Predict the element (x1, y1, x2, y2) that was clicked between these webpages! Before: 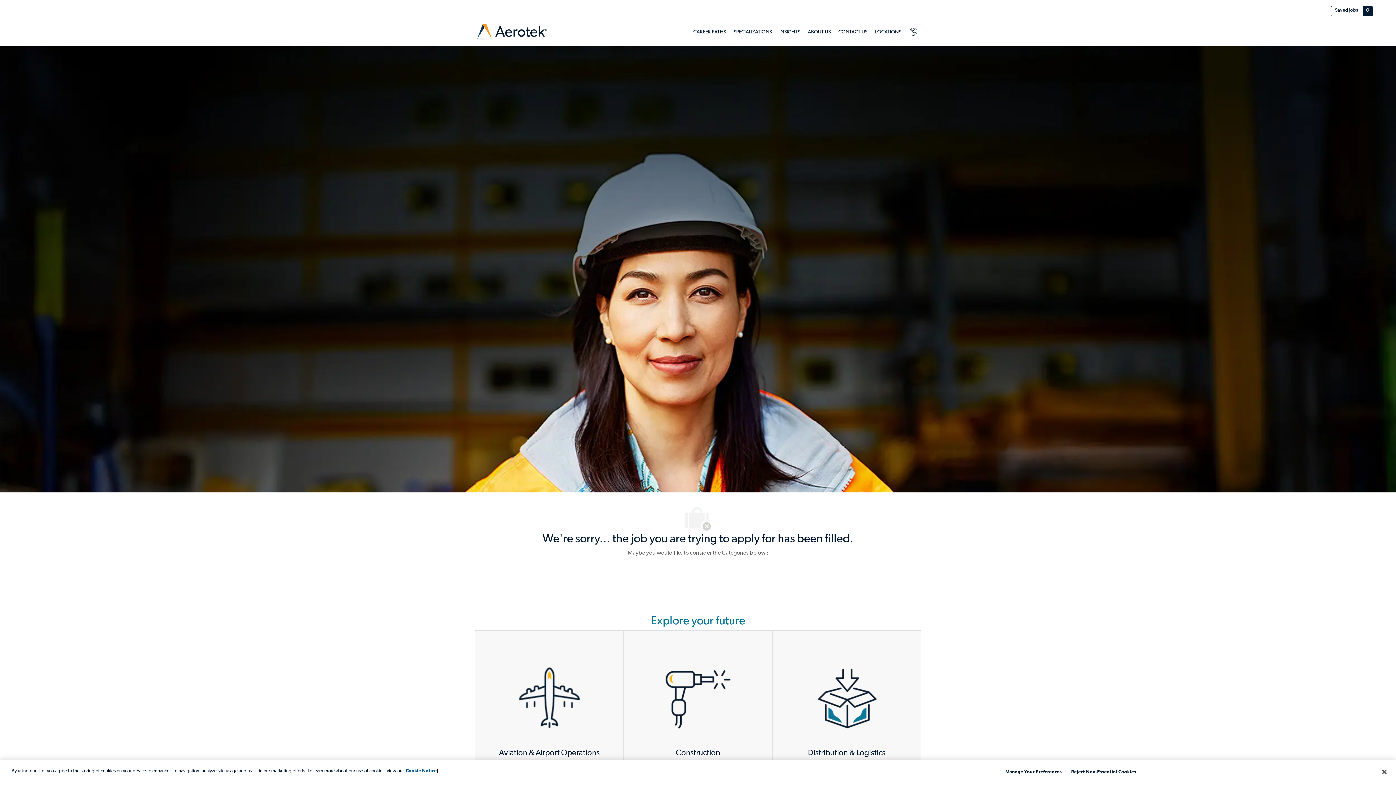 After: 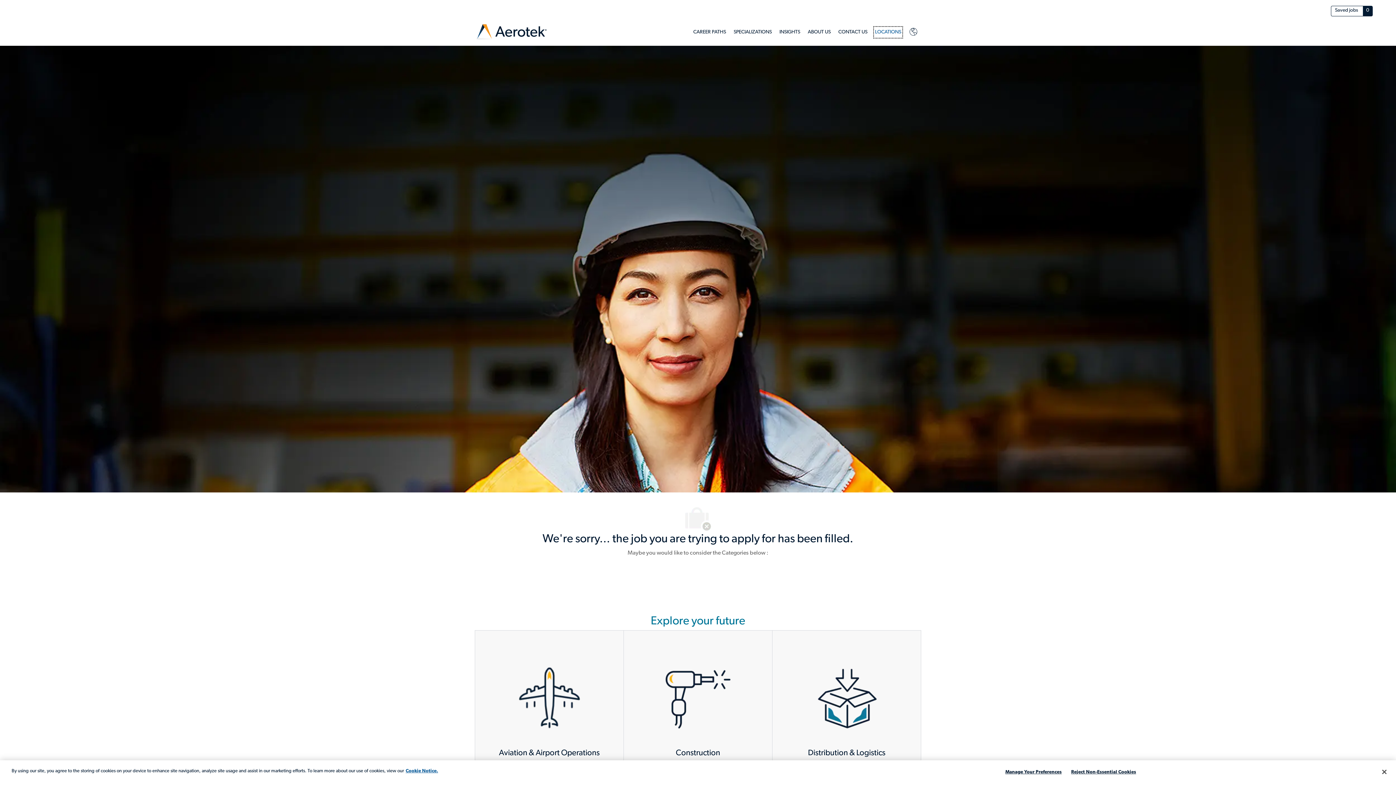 Action: bbox: (875, 27, 901, 36) label: Locations